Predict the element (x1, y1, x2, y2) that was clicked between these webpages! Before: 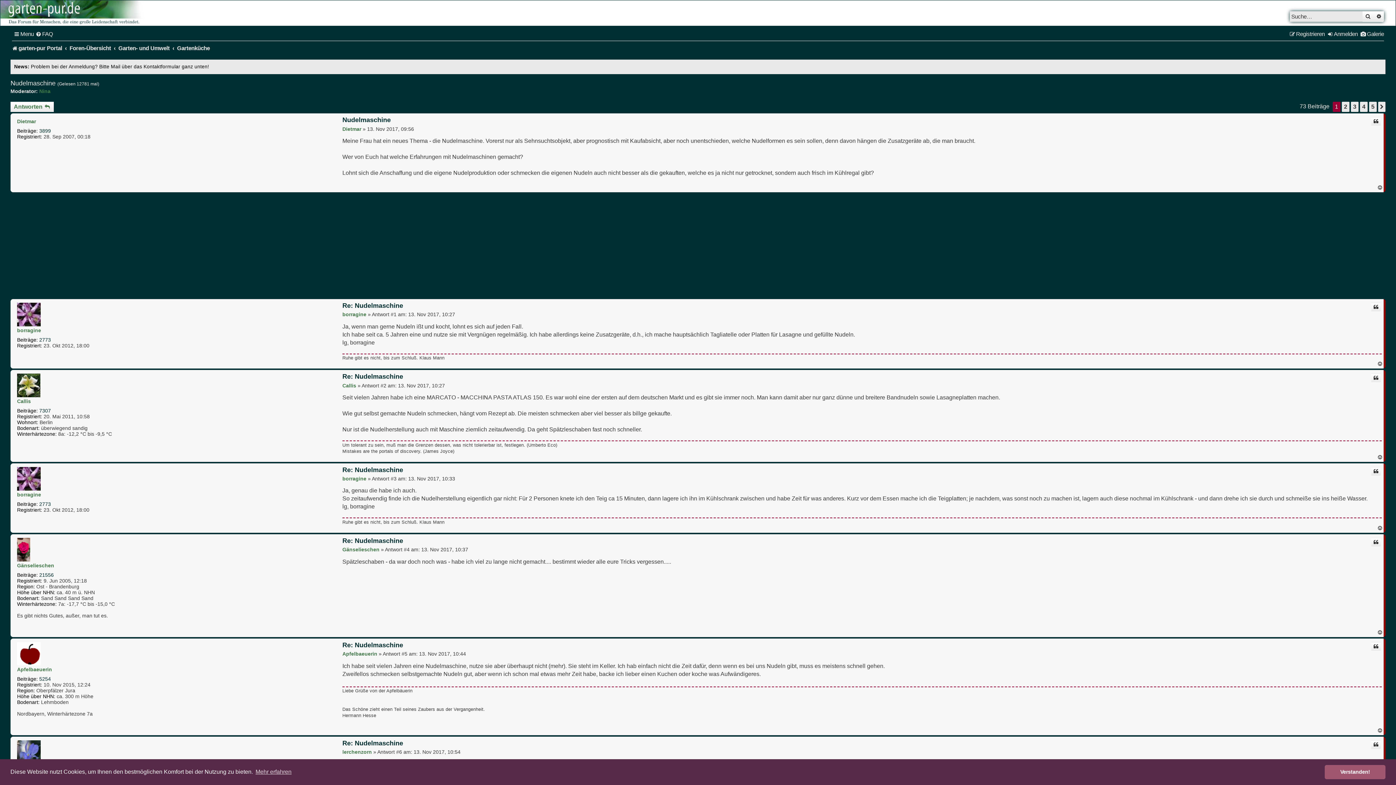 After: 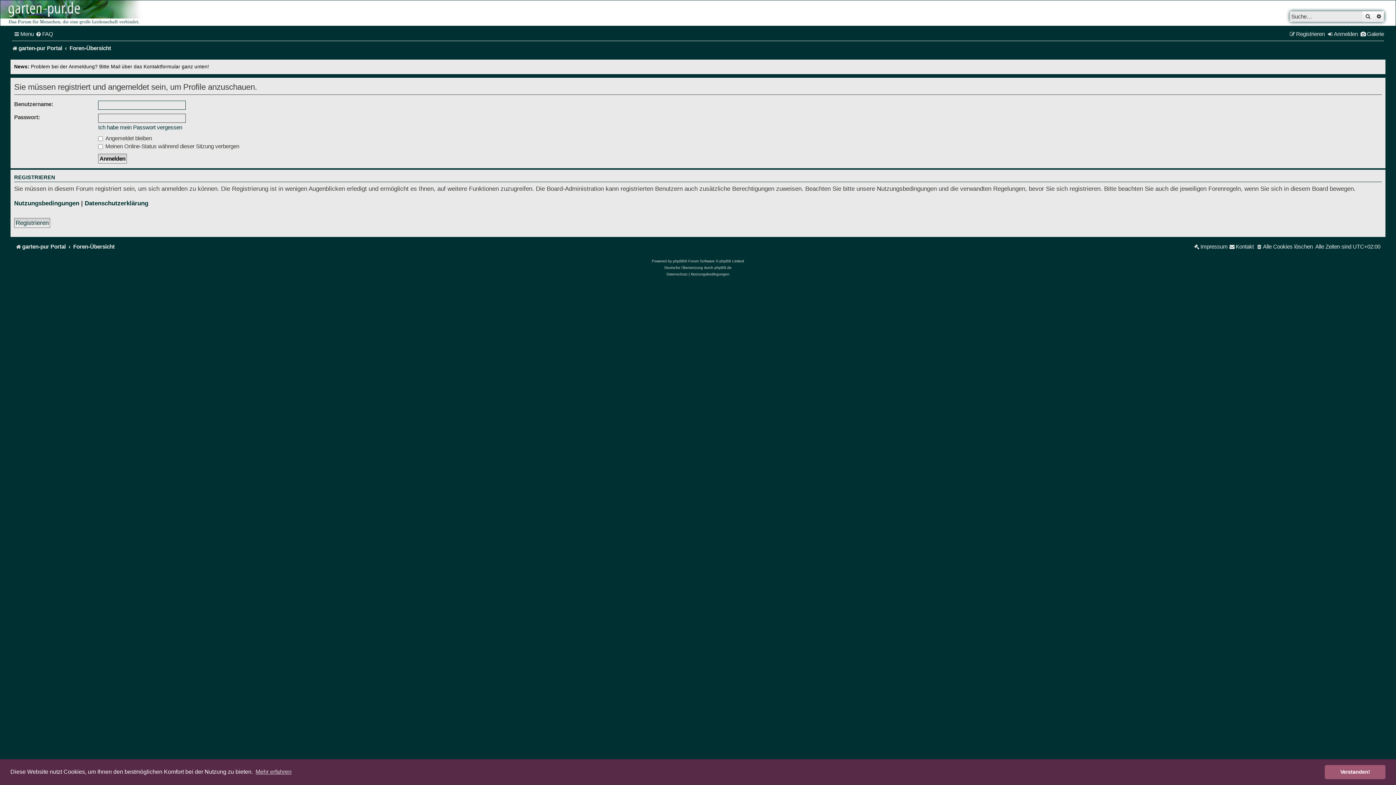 Action: label: Dietmar bbox: (342, 126, 361, 131)